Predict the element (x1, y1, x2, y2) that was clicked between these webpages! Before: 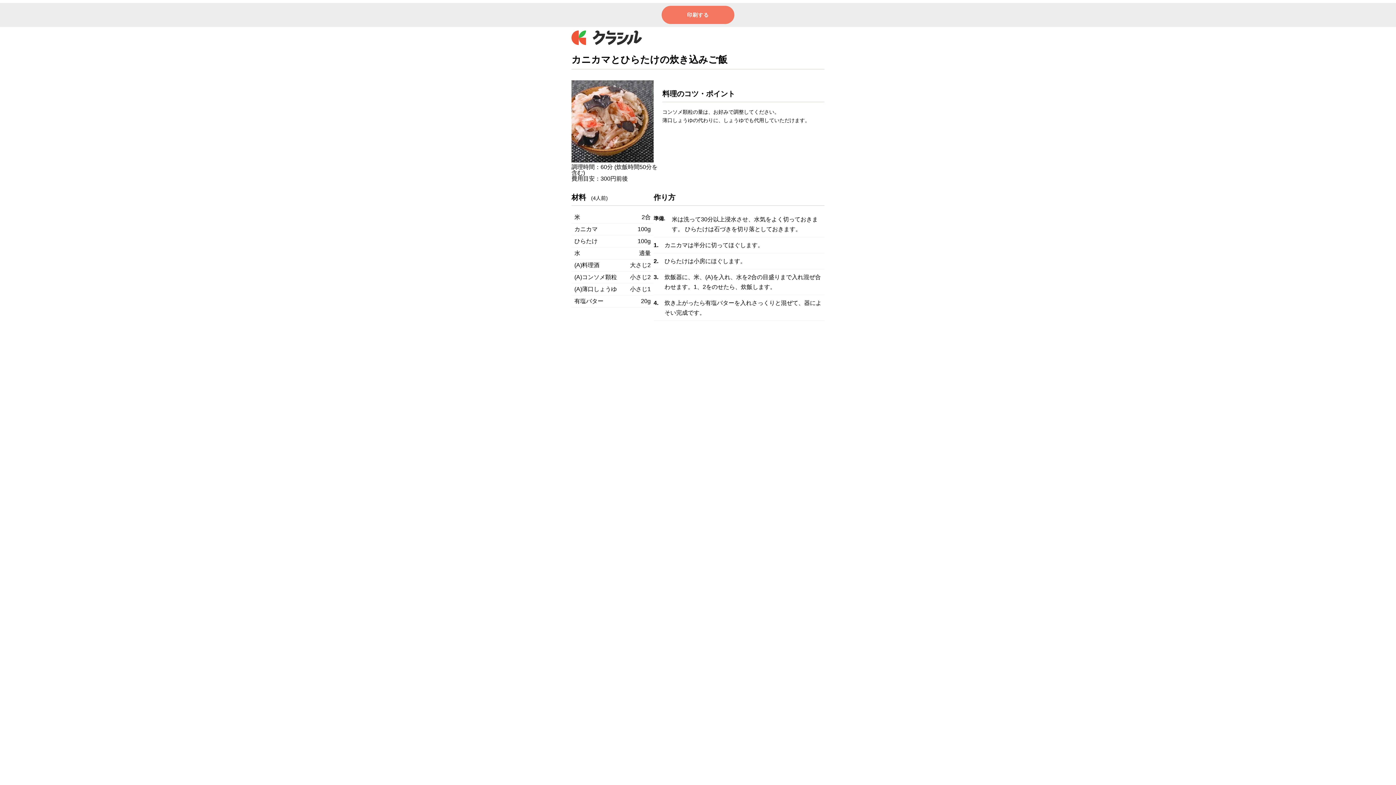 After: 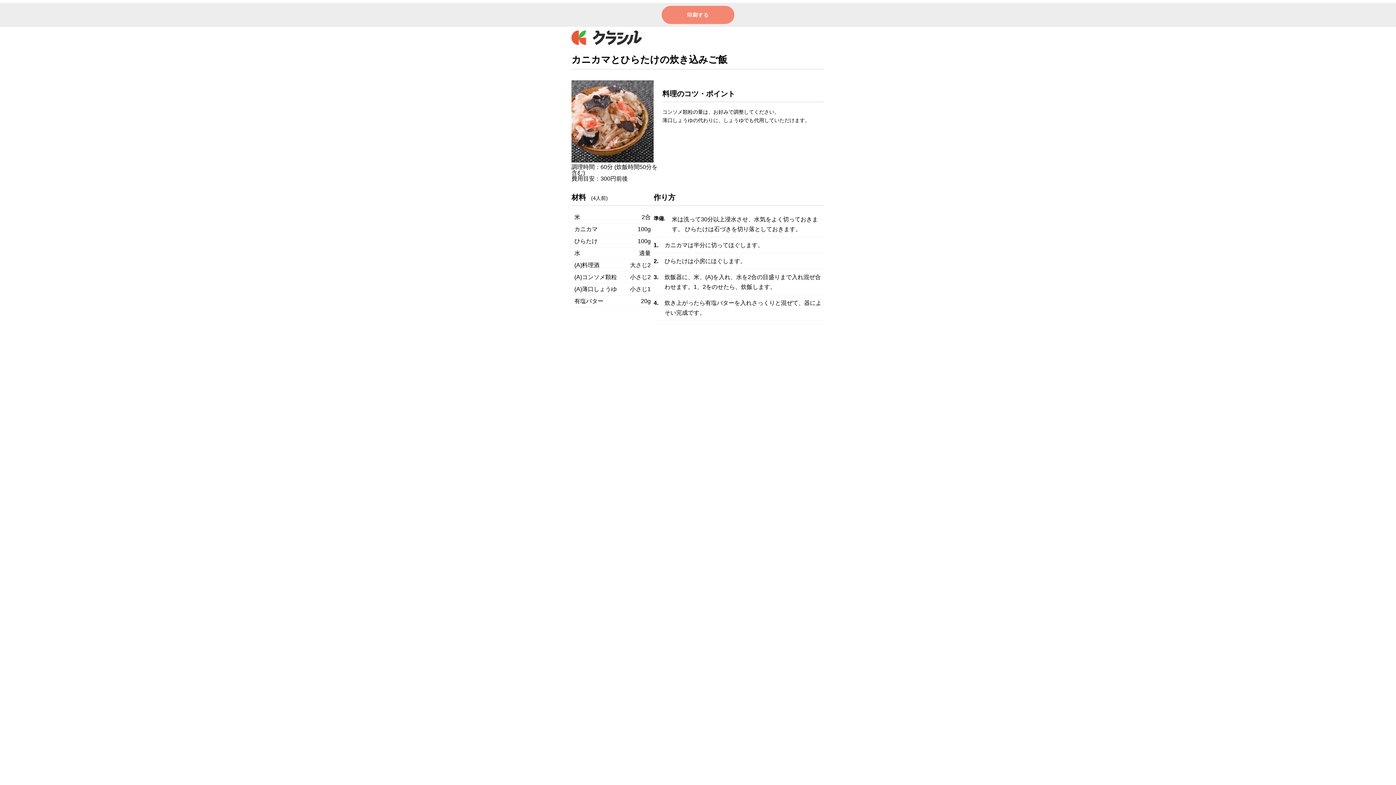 Action: bbox: (661, 5, 734, 24) label: 印刷する